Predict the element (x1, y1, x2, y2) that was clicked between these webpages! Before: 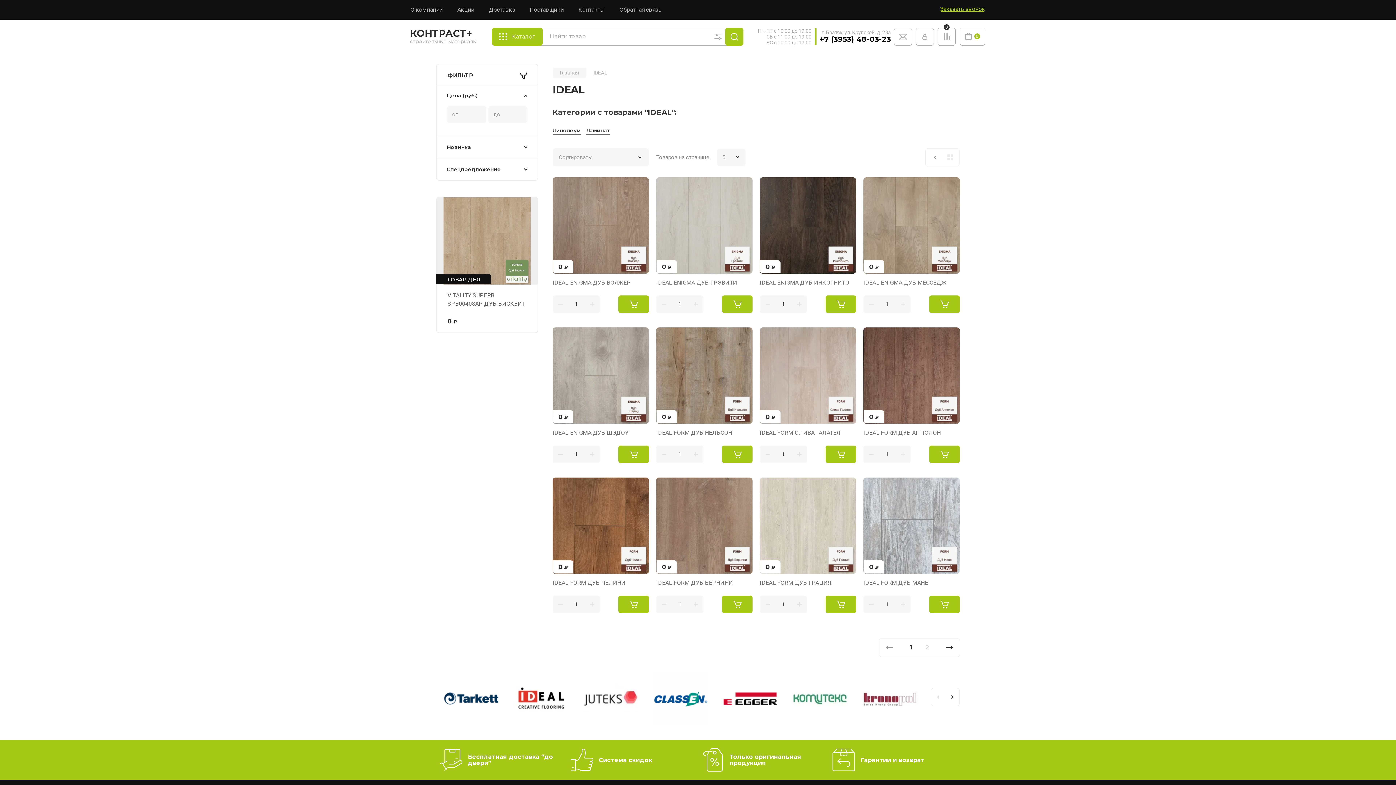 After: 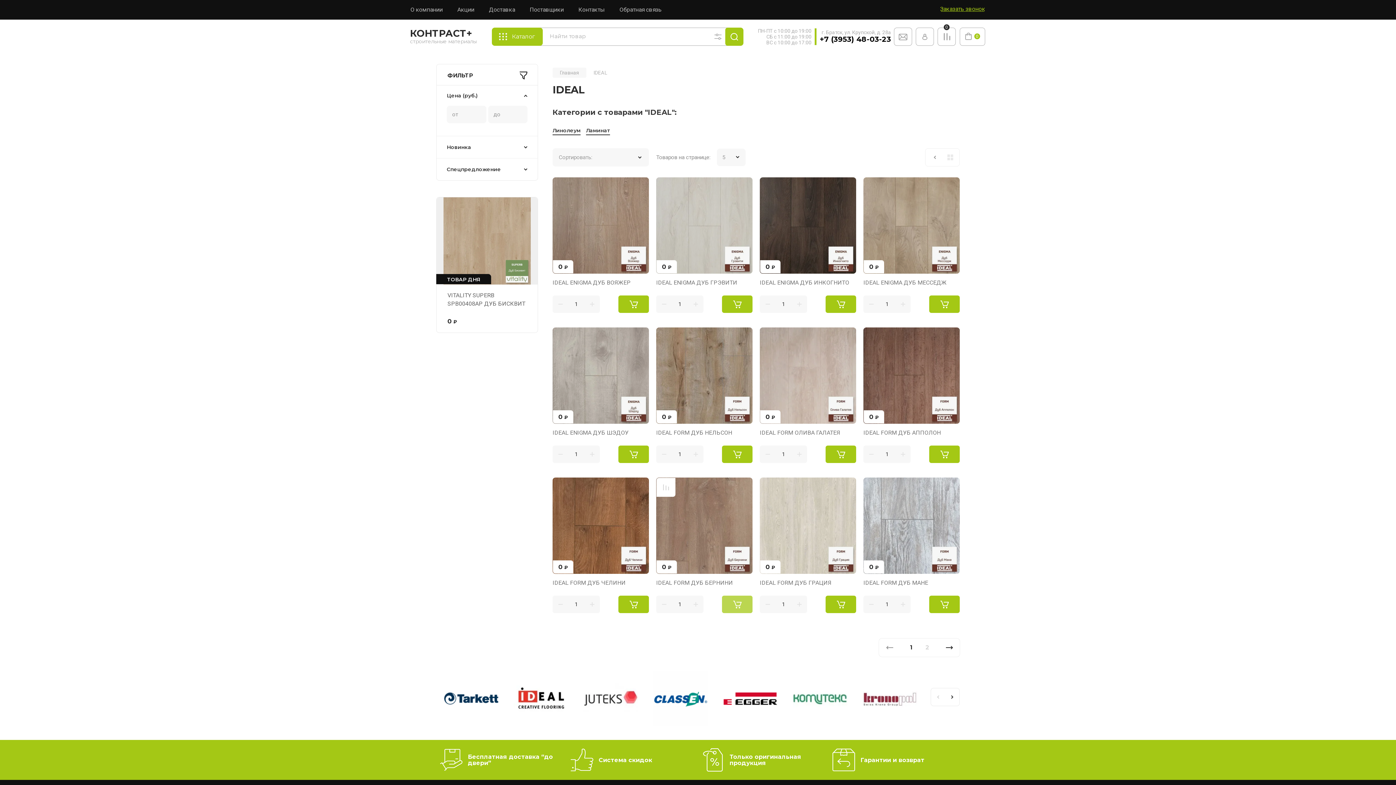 Action: bbox: (722, 596, 752, 613) label: В корзину